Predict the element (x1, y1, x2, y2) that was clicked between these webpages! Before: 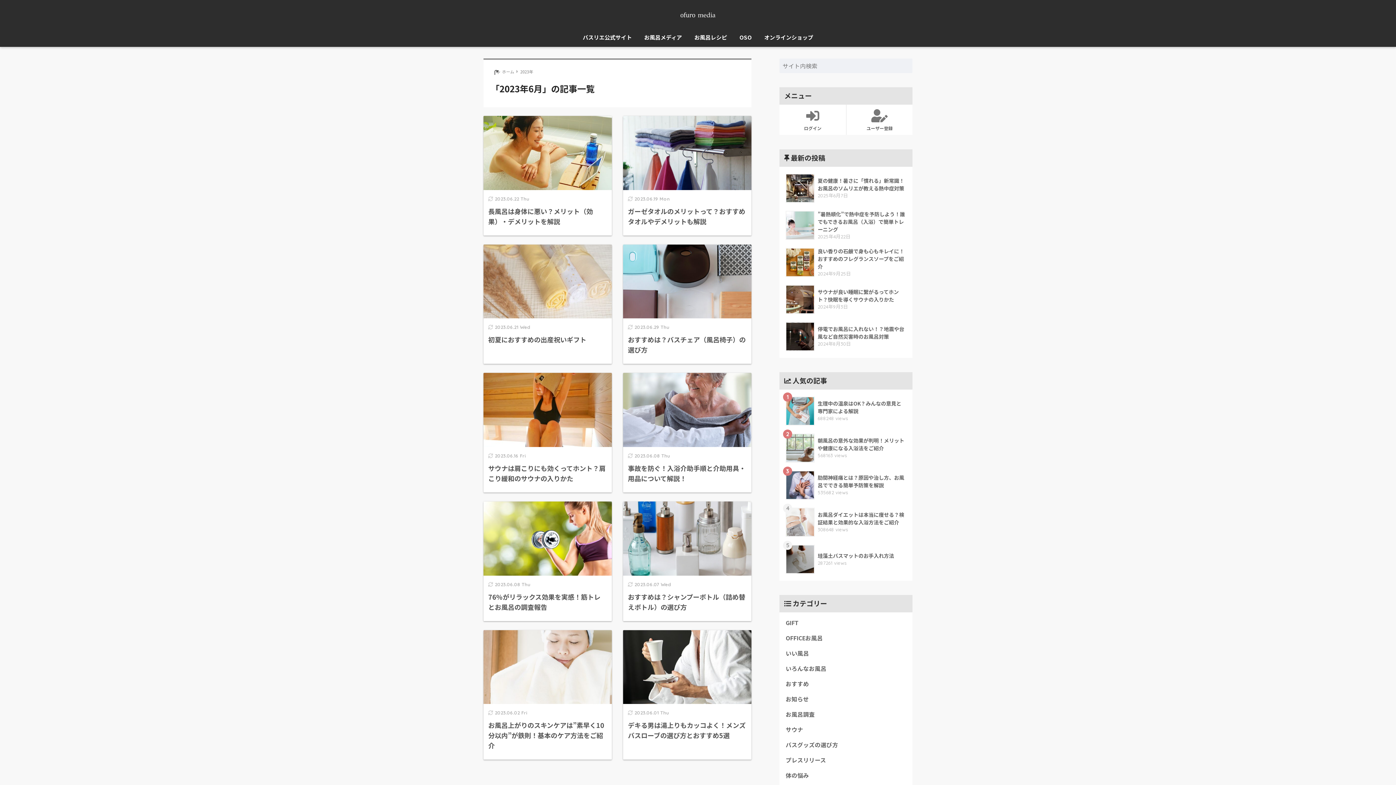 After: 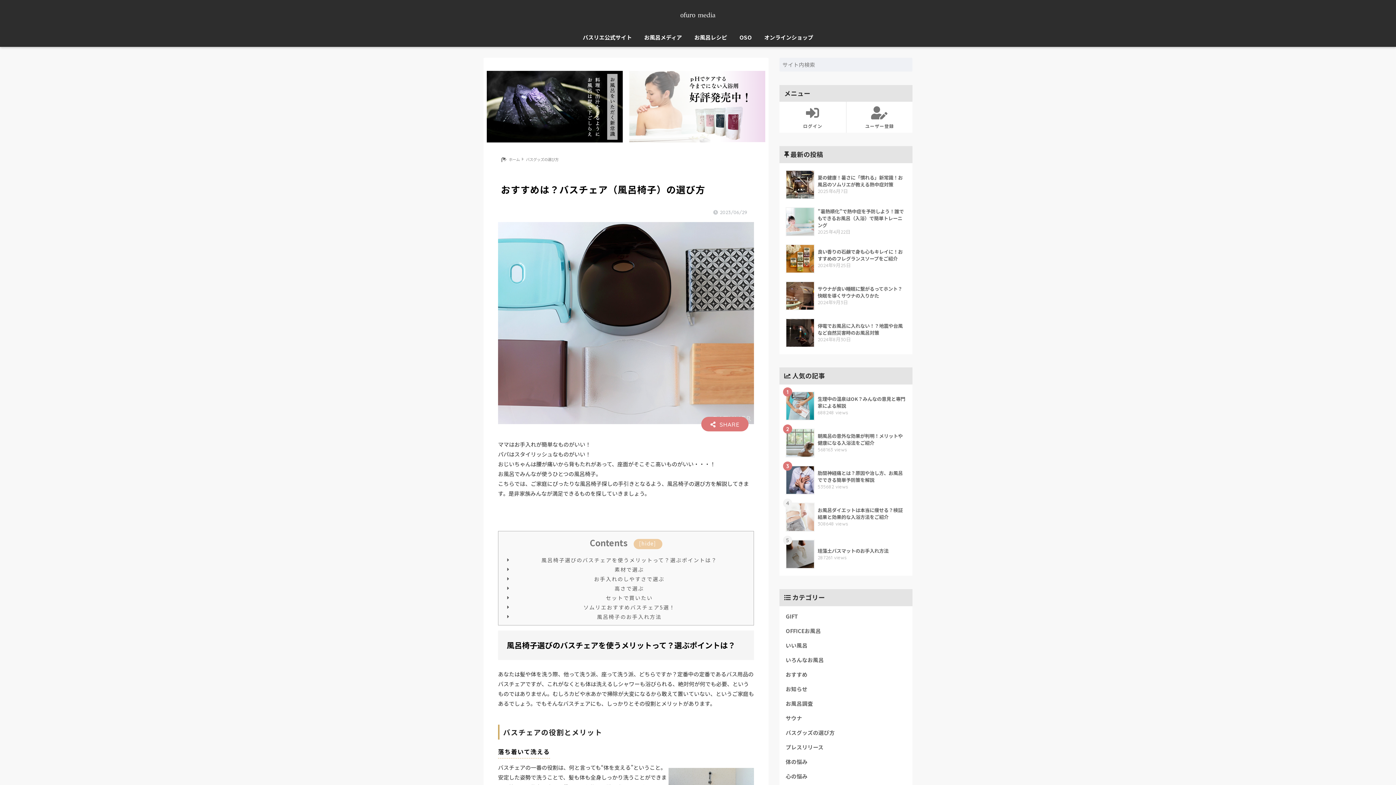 Action: label: 2023.06.29 Thu
おすすめは？バスチェア（風呂椅子）の選び方 bbox: (623, 244, 751, 364)